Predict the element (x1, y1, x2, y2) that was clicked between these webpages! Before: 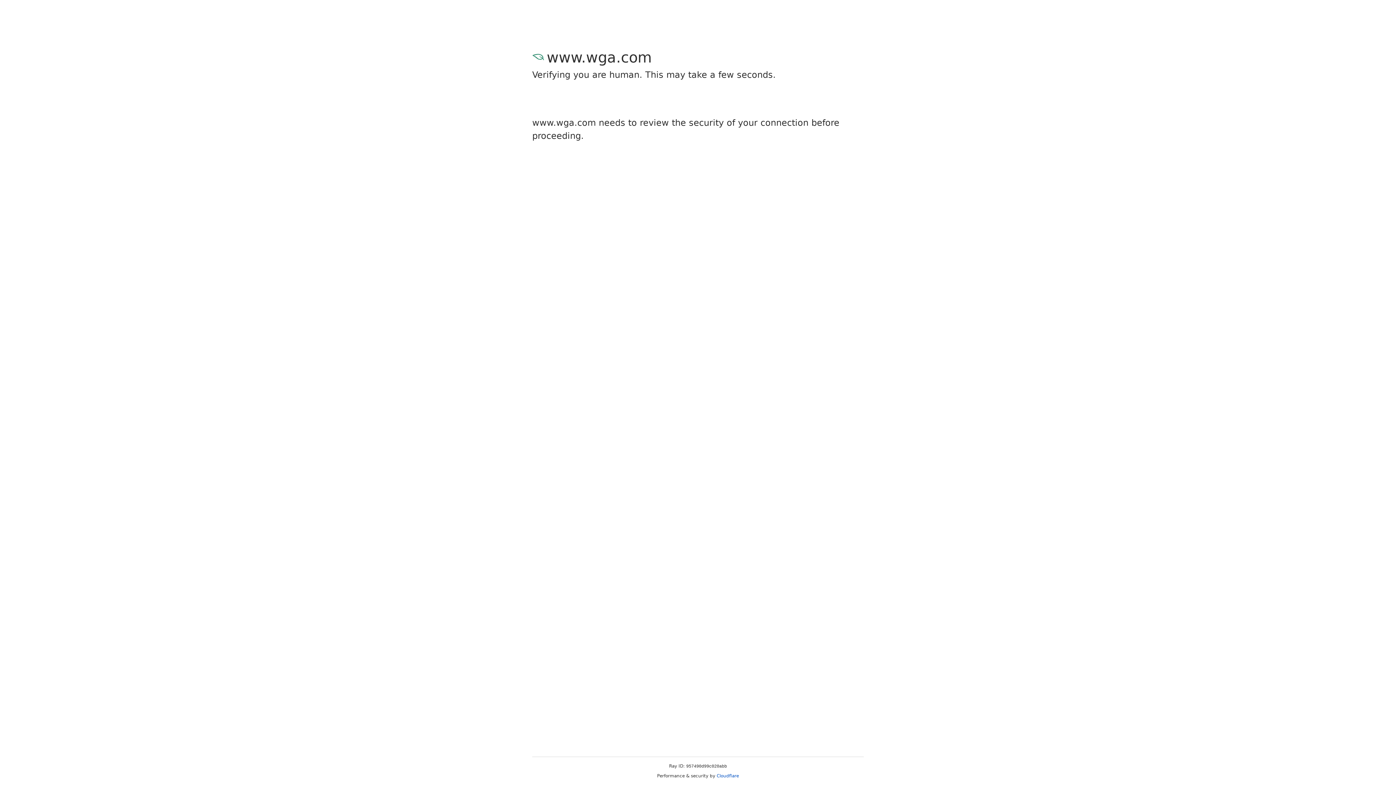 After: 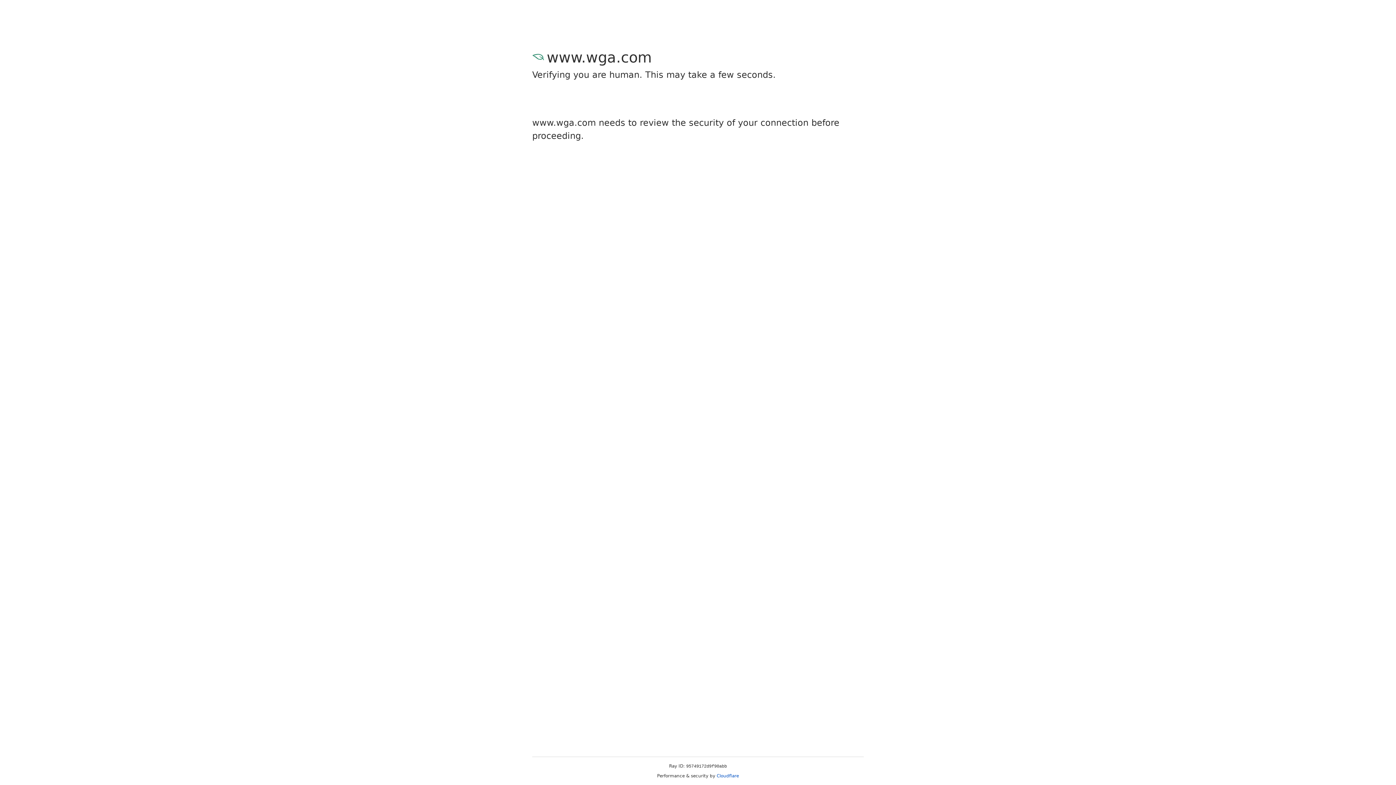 Action: bbox: (716, 773, 739, 778) label: Cloudflare